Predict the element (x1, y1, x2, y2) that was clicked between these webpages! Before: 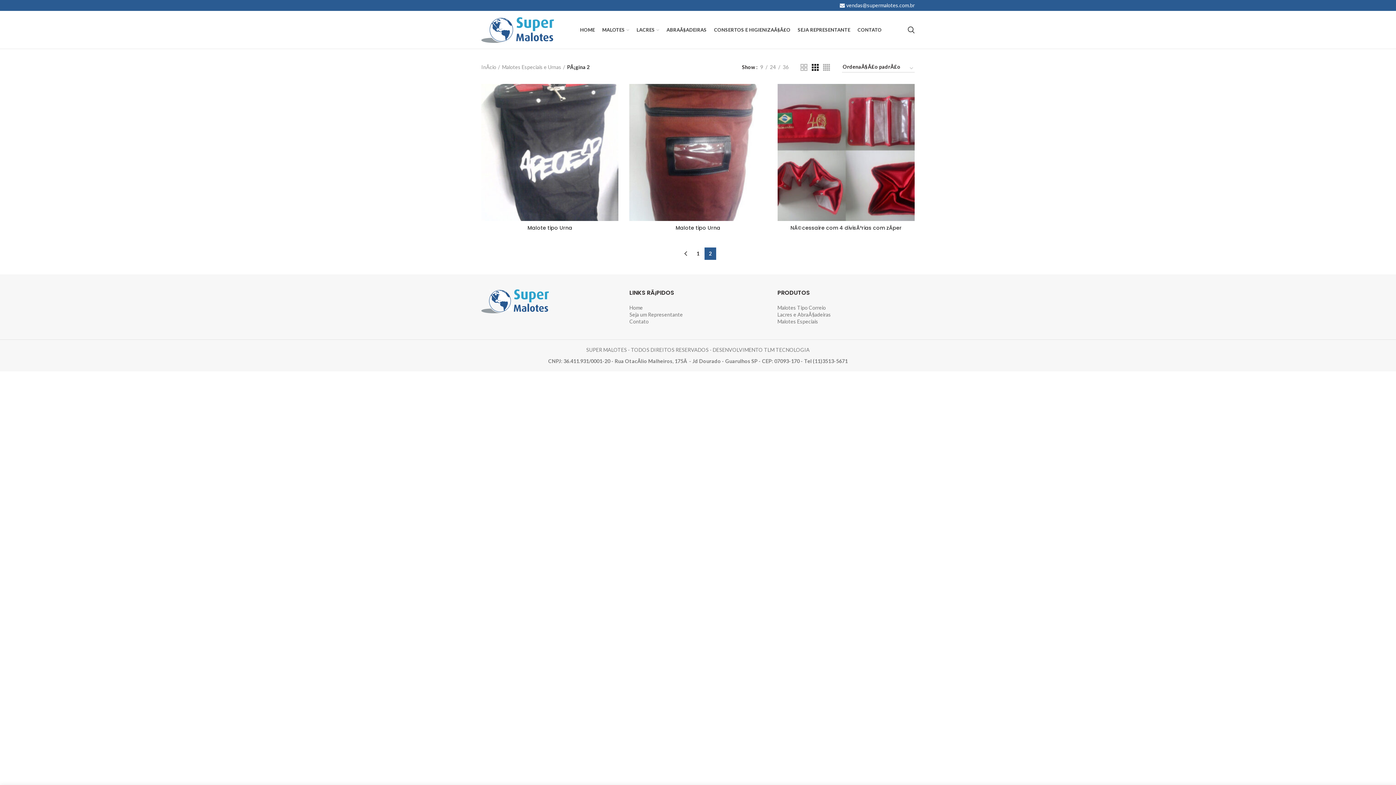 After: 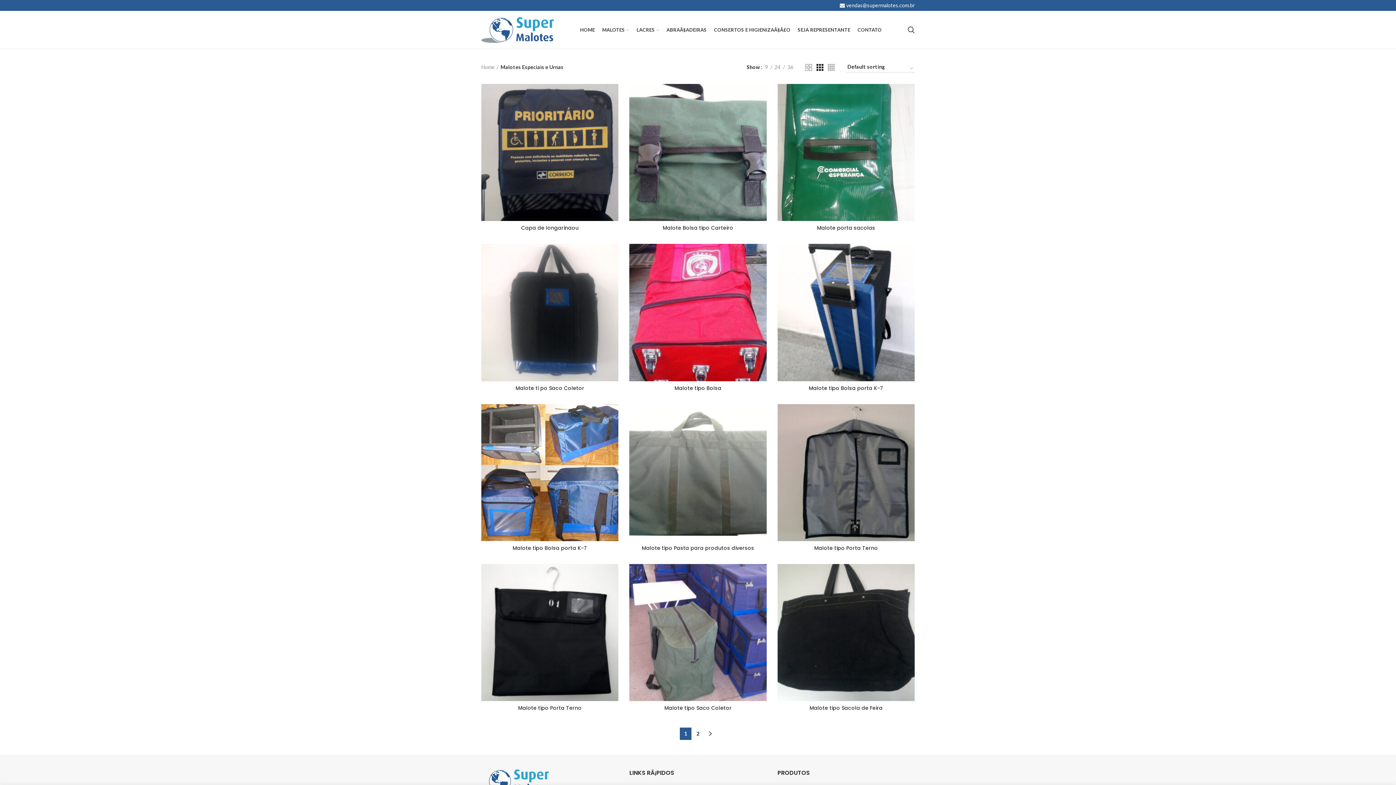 Action: label: Malotes Especiais e Urnas bbox: (502, 63, 565, 70)